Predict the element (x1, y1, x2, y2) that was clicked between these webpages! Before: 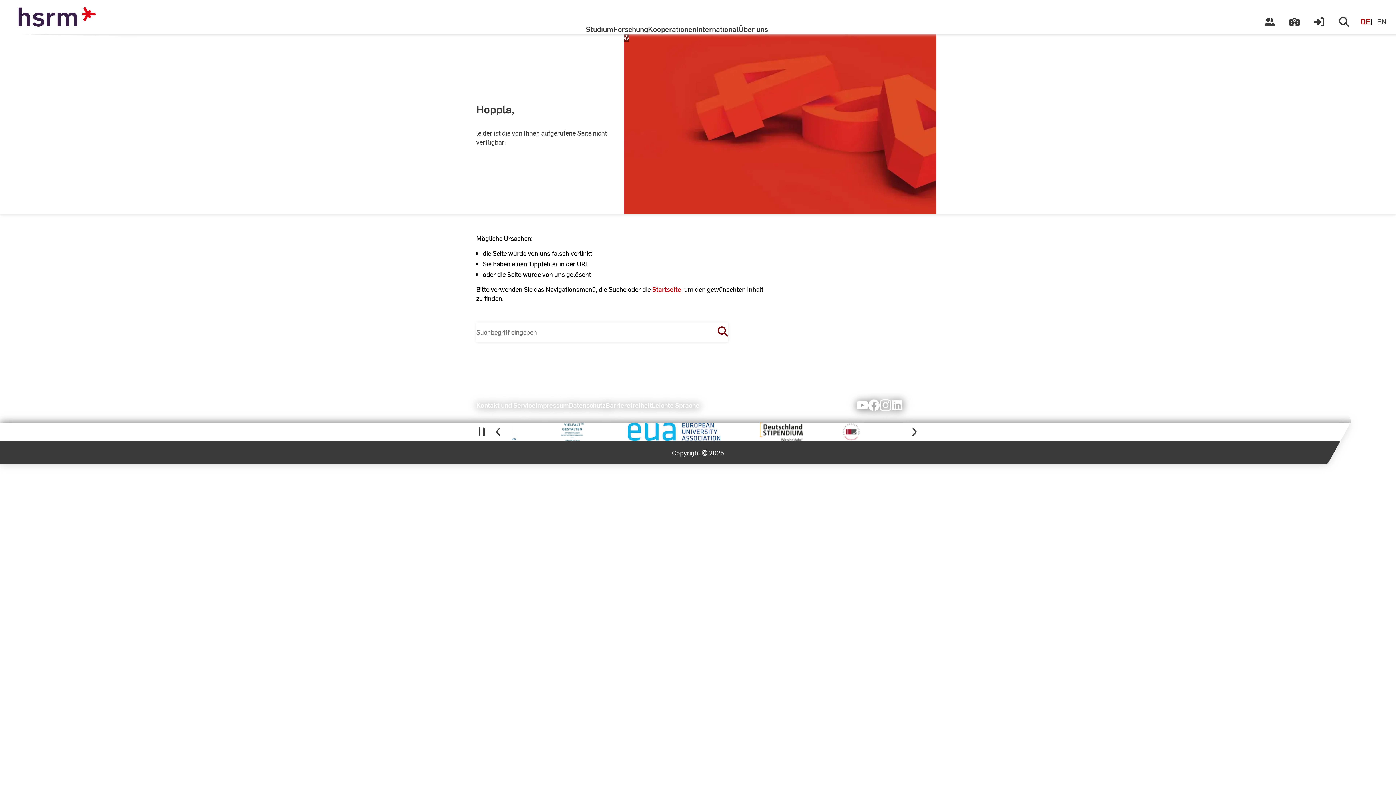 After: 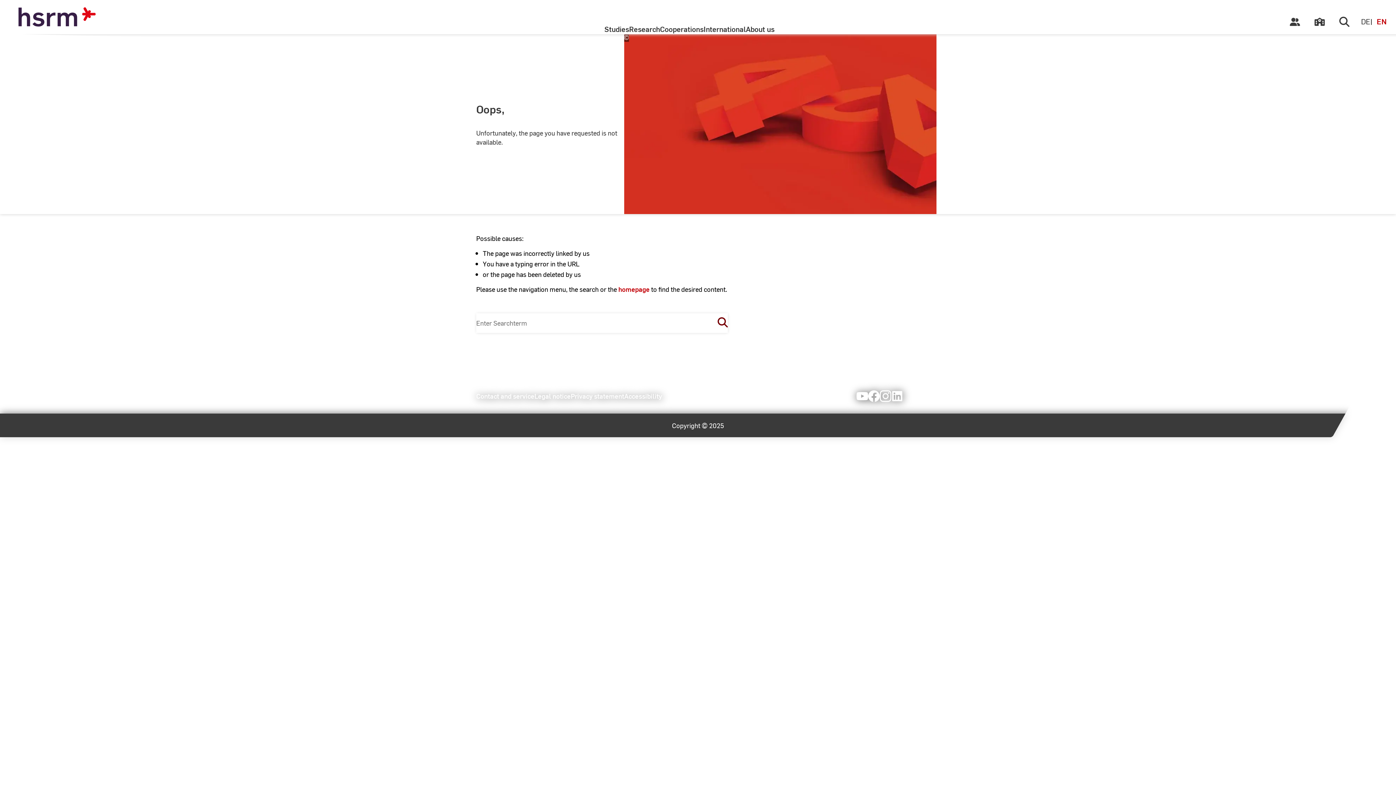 Action: bbox: (1377, 16, 1386, 26) label: EN